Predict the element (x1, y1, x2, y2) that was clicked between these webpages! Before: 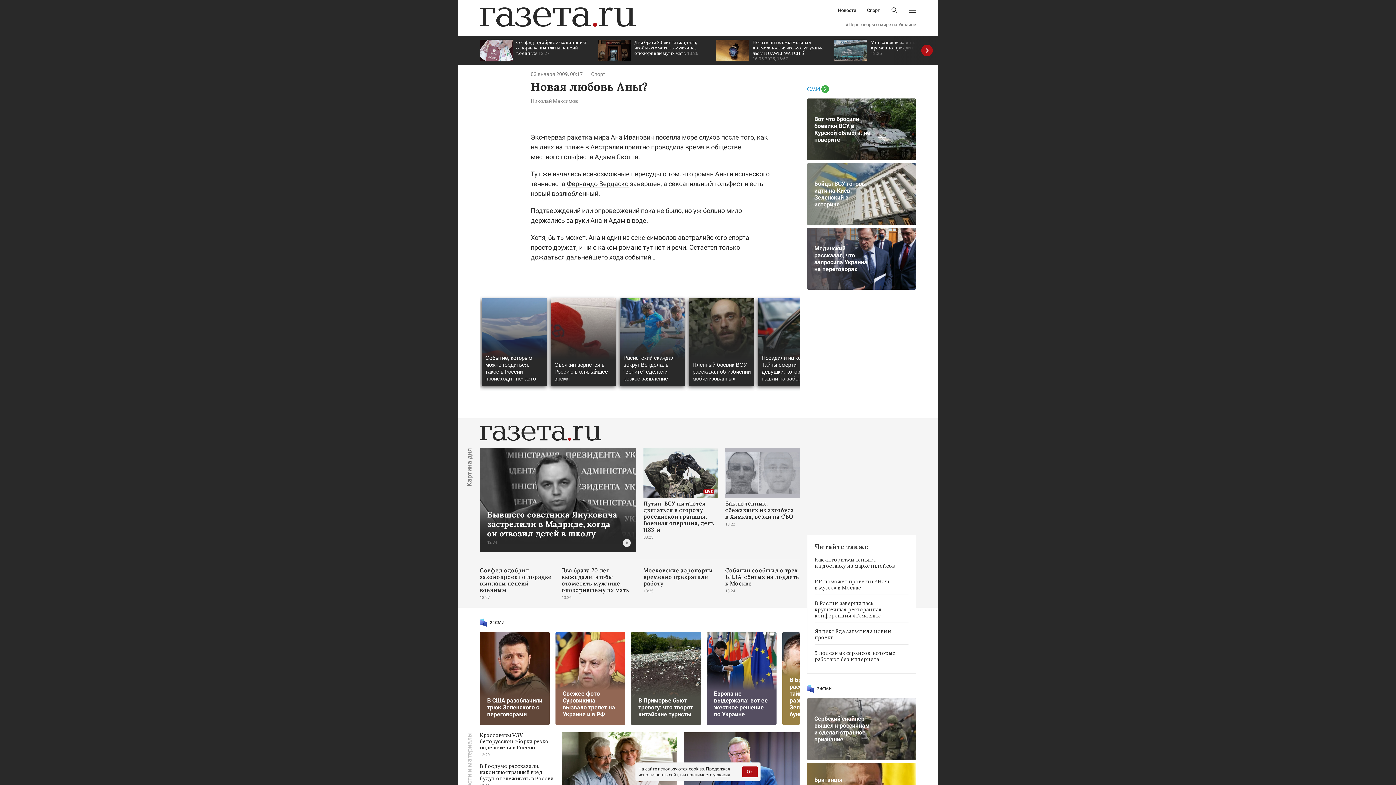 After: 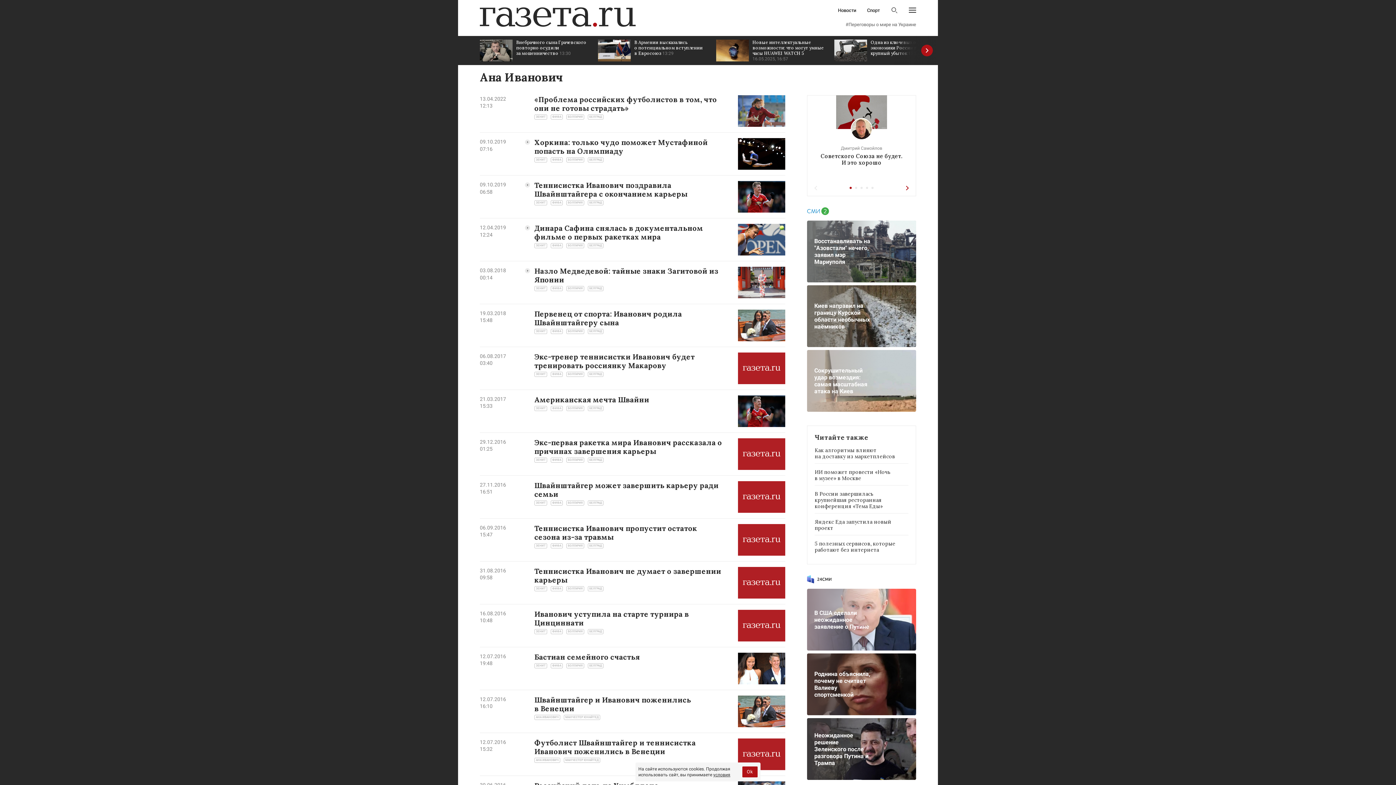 Action: bbox: (715, 170, 728, 178) label: Аны